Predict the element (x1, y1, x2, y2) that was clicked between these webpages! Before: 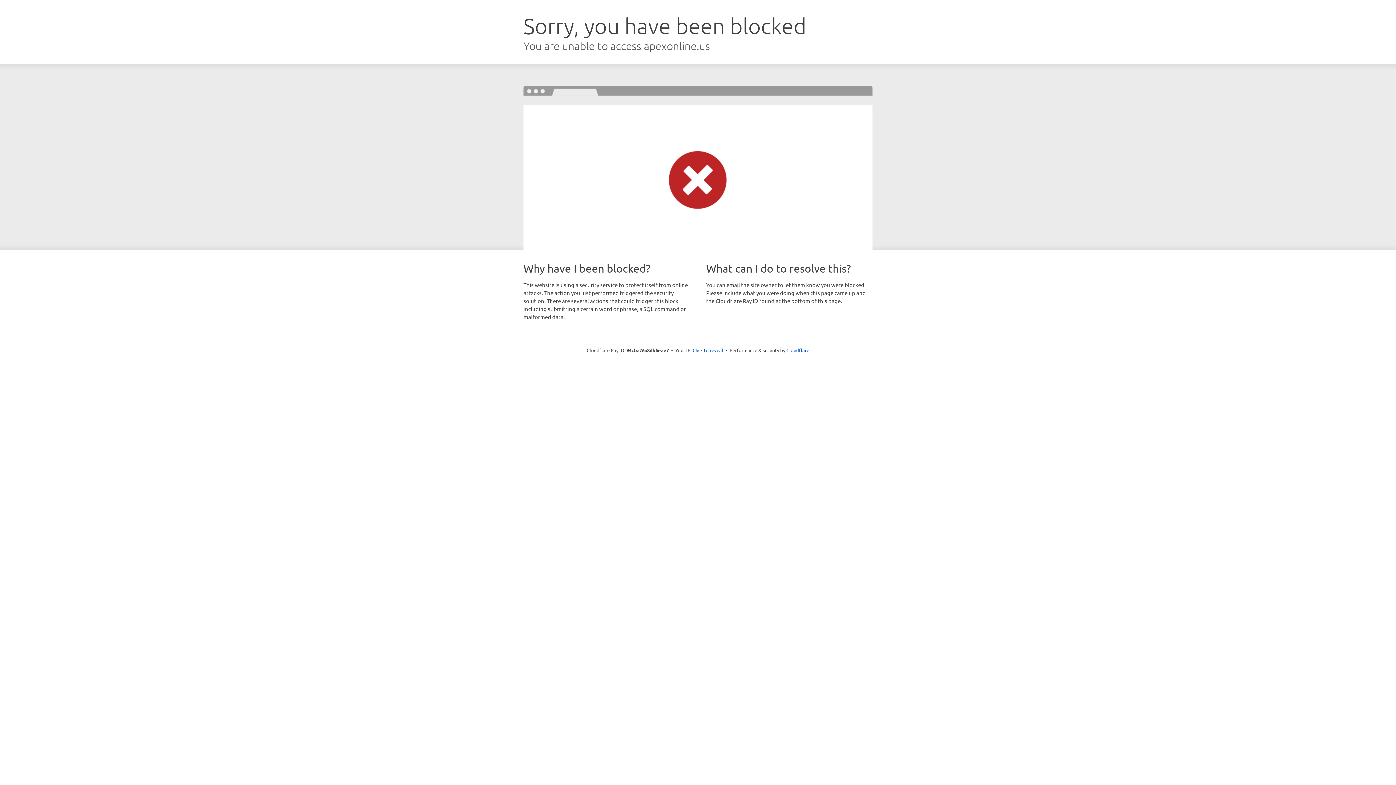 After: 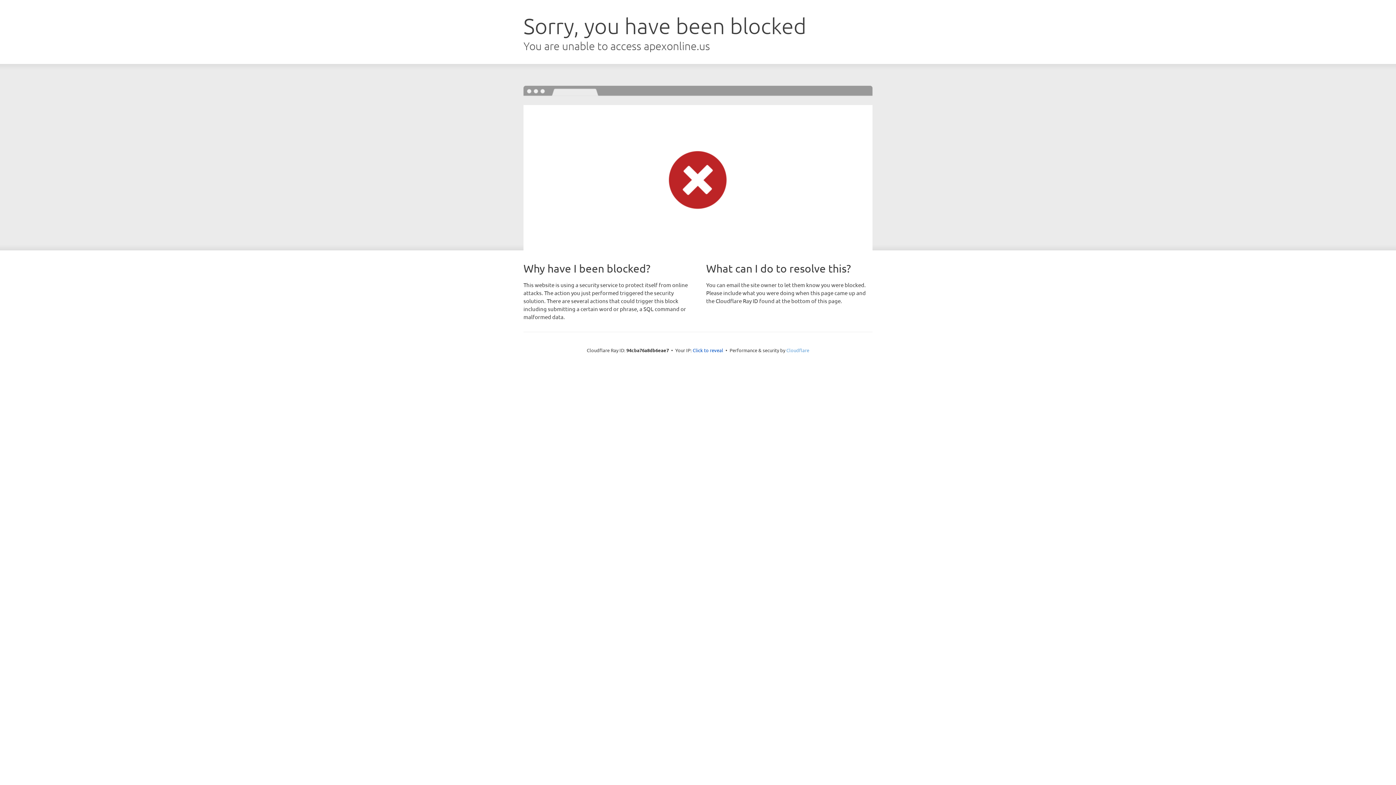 Action: bbox: (786, 347, 809, 353) label: Cloudflare